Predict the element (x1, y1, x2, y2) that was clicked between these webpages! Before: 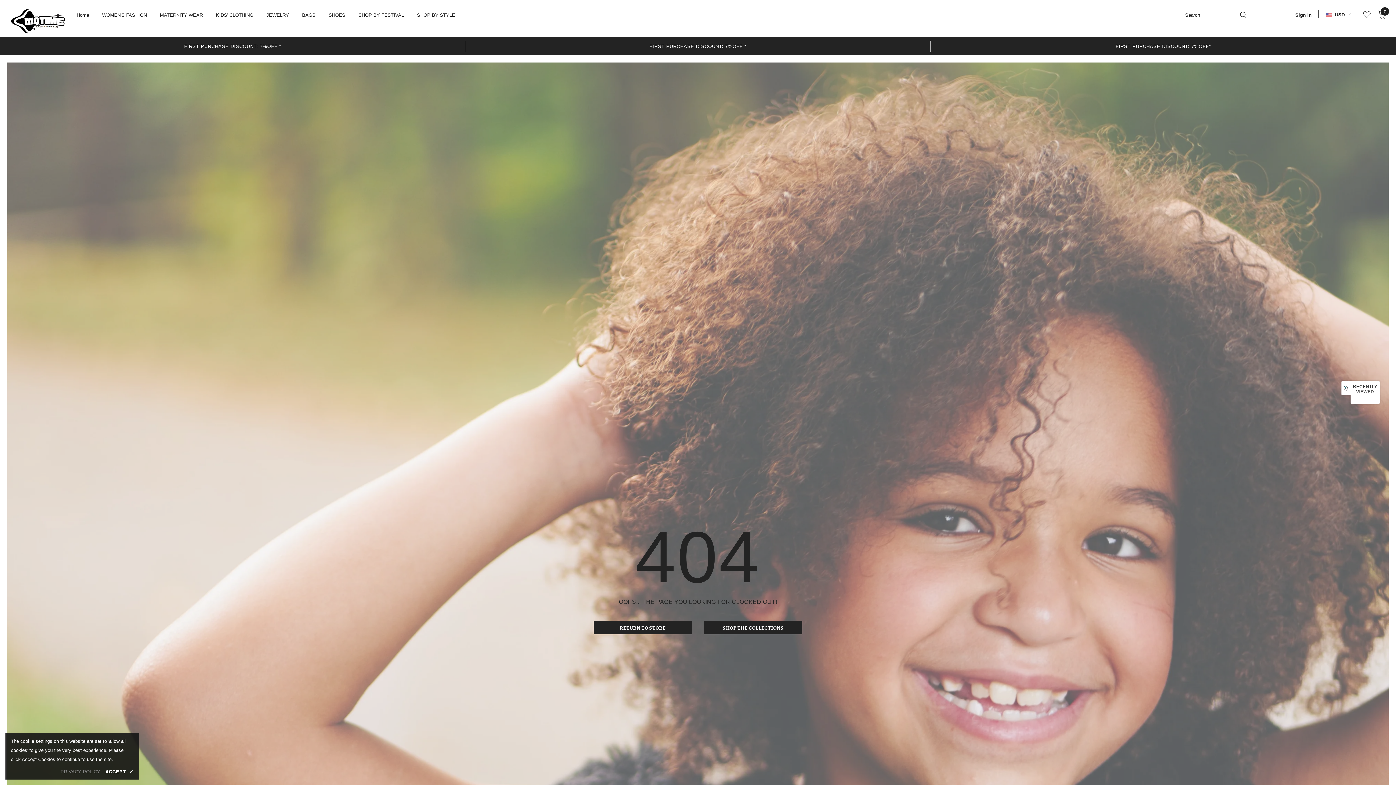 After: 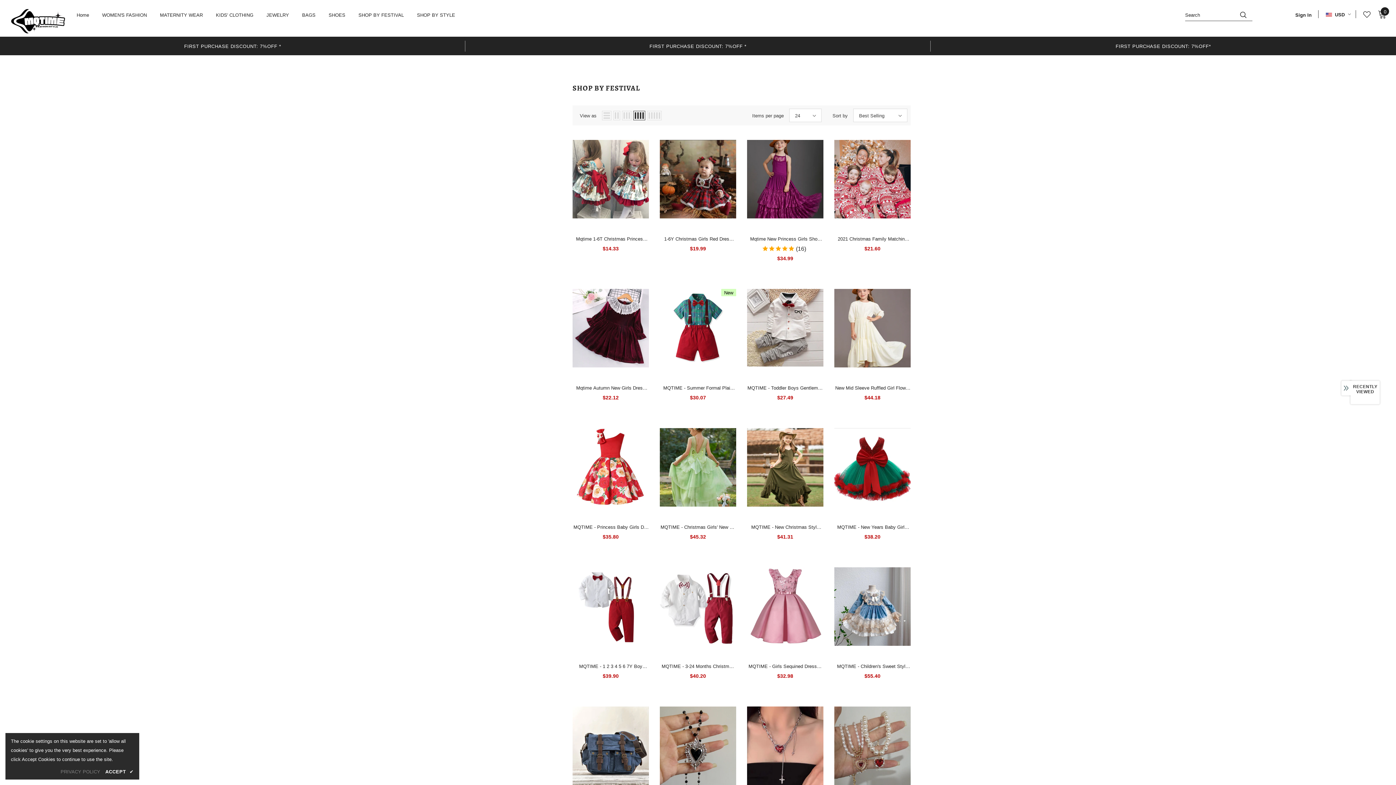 Action: label: SHOP BY FESTIVAL bbox: (358, 6, 404, 29)